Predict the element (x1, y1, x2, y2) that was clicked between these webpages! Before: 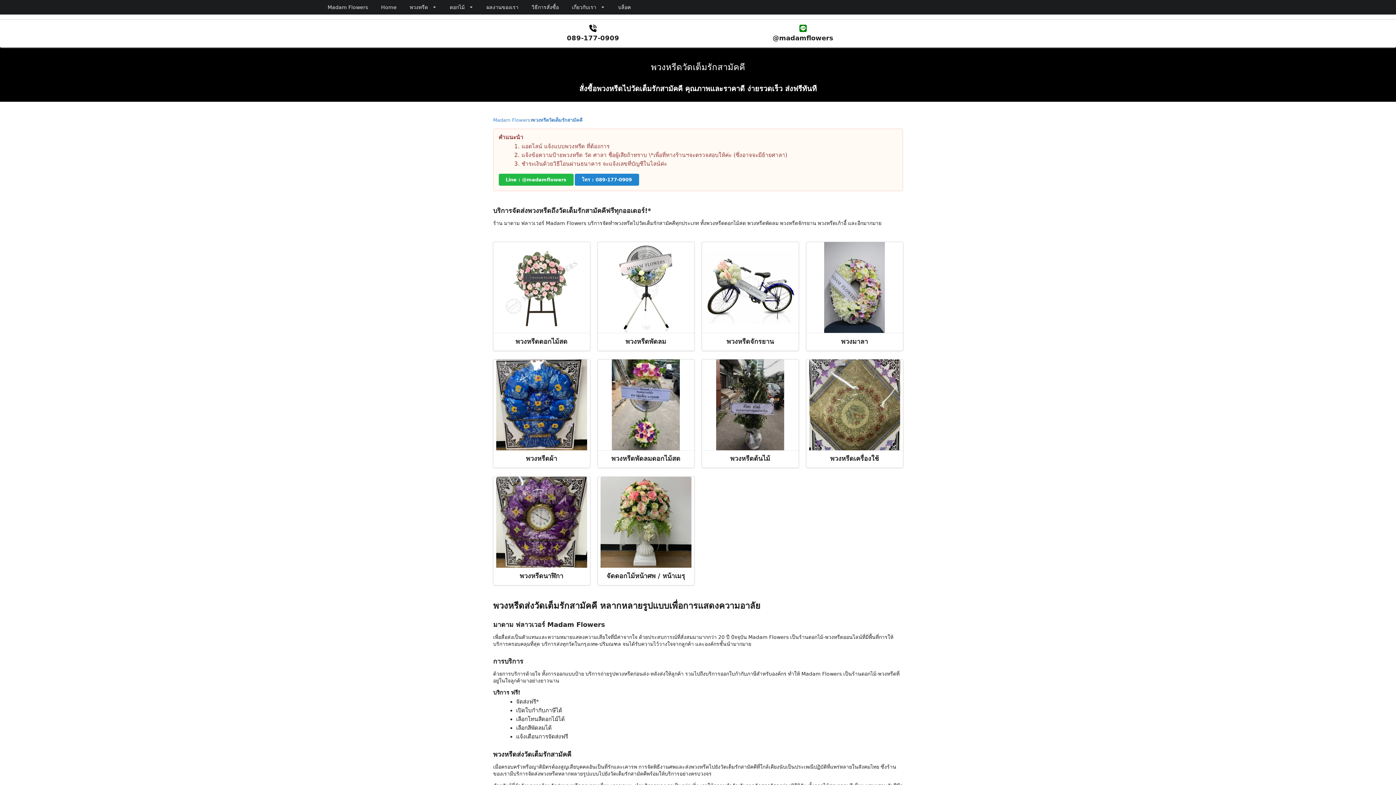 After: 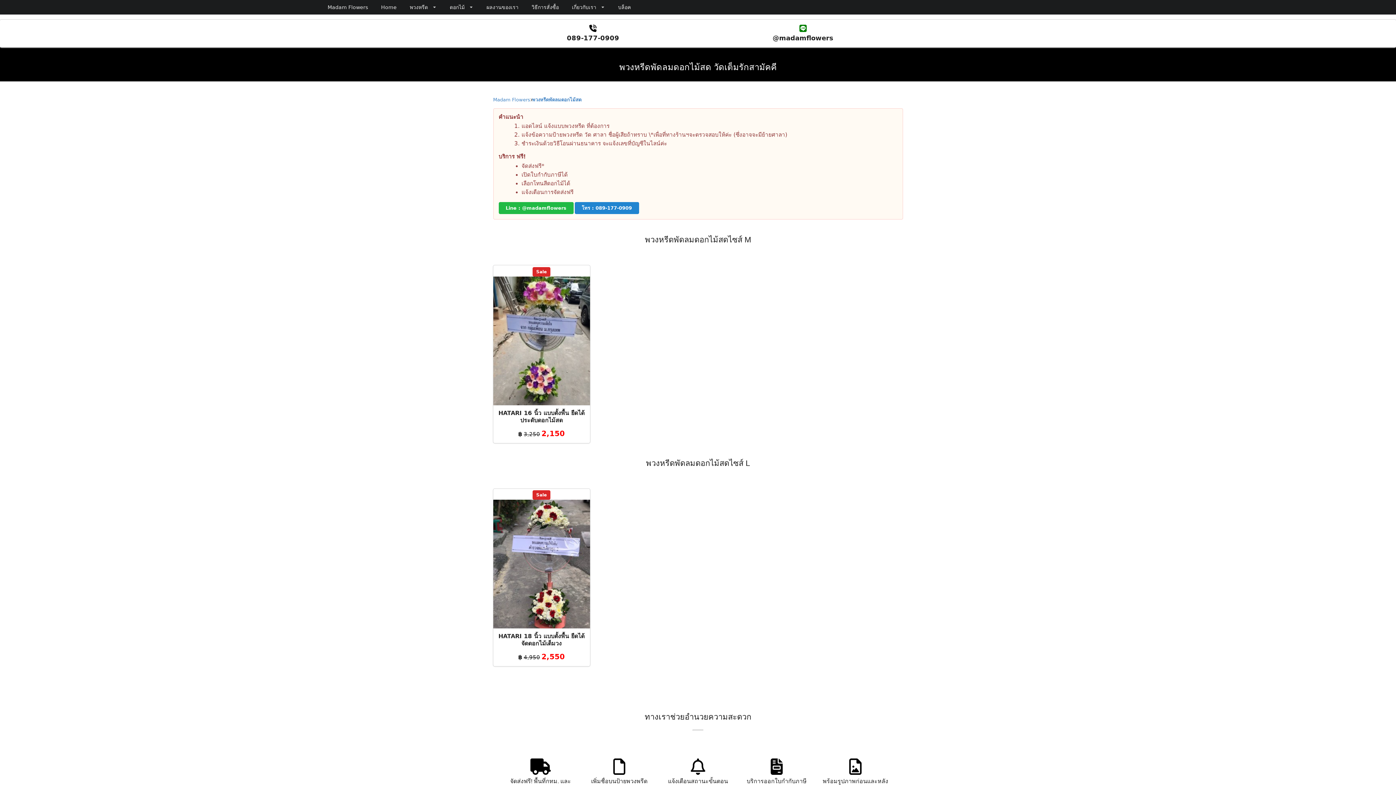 Action: label: พวงหรีดพัดลมดอกไม้สด bbox: (597, 359, 694, 468)